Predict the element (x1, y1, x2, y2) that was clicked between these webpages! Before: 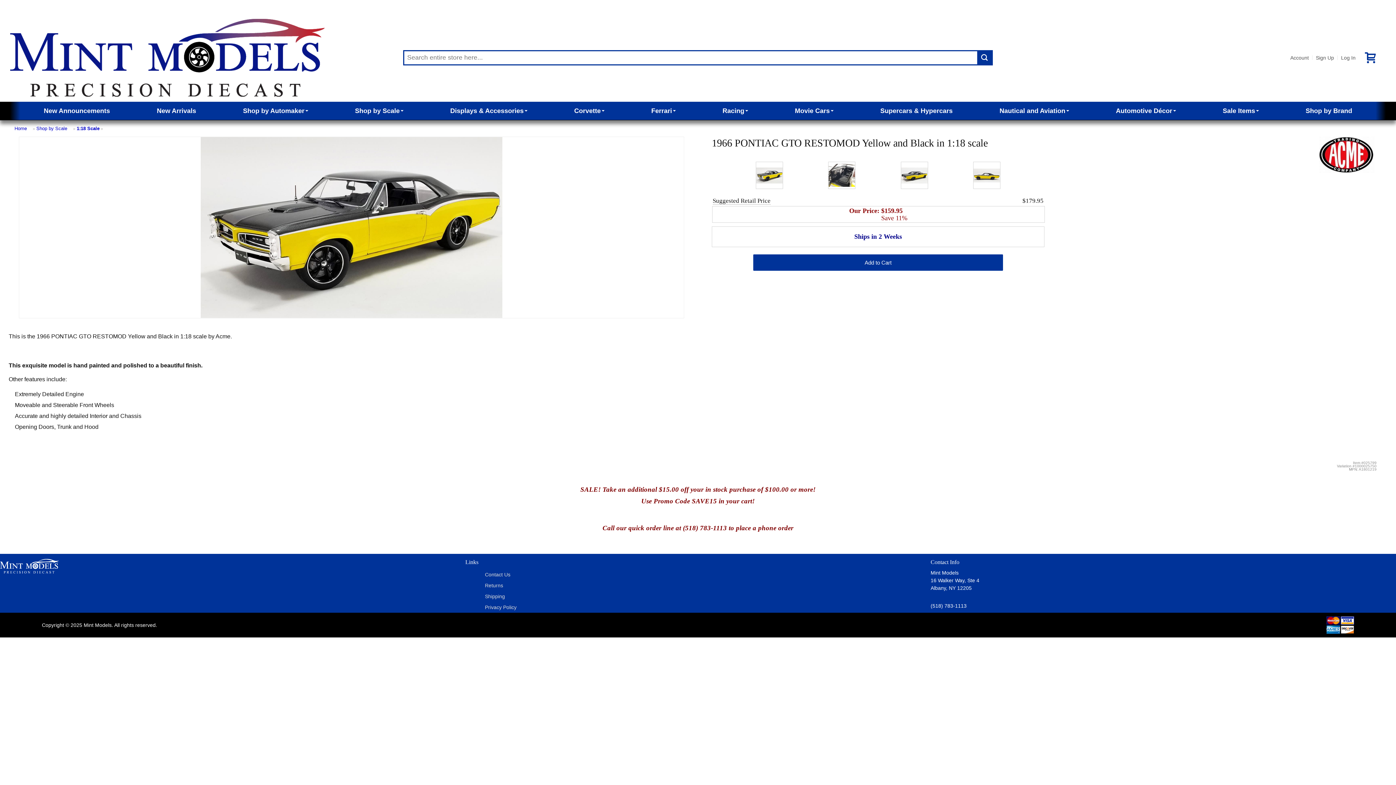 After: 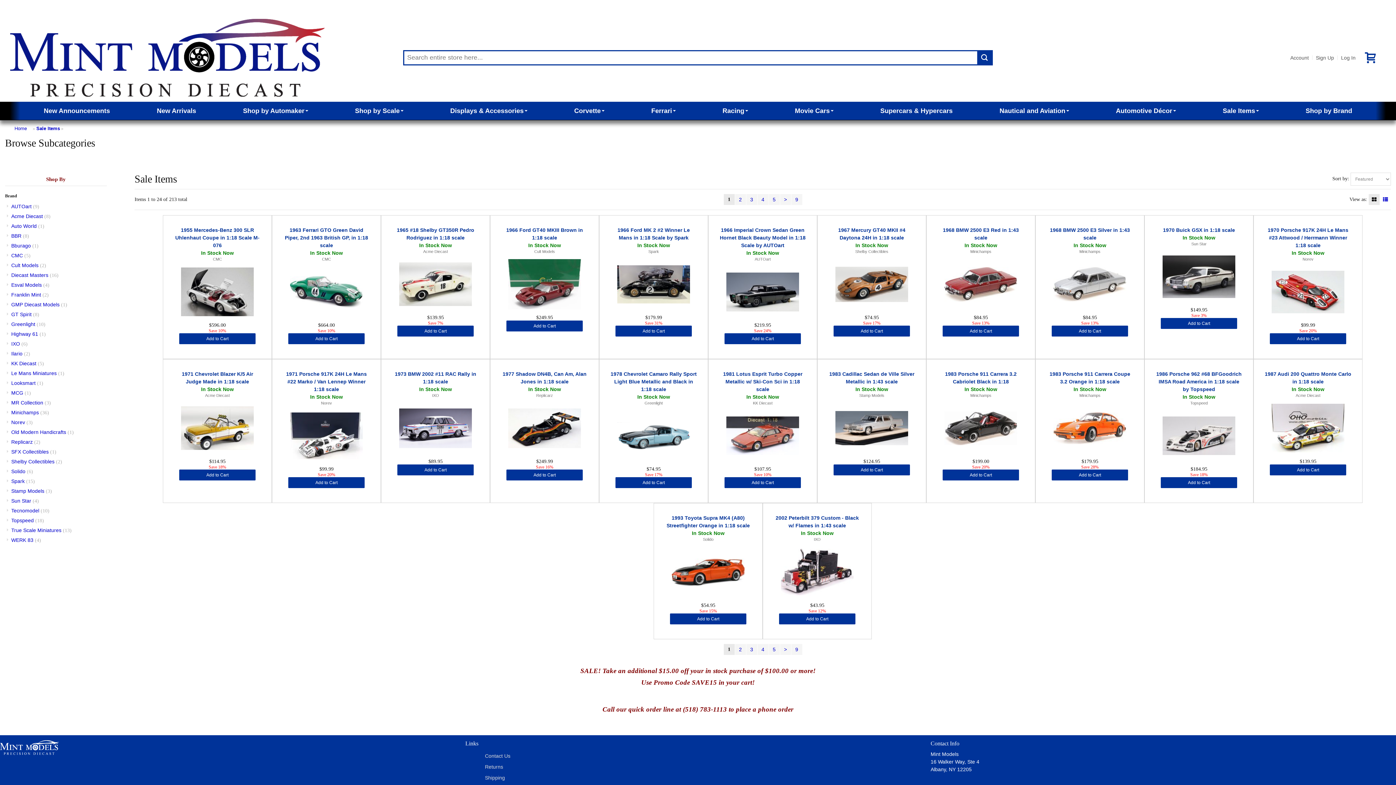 Action: bbox: (1223, 107, 1259, 114) label: Sale Items 